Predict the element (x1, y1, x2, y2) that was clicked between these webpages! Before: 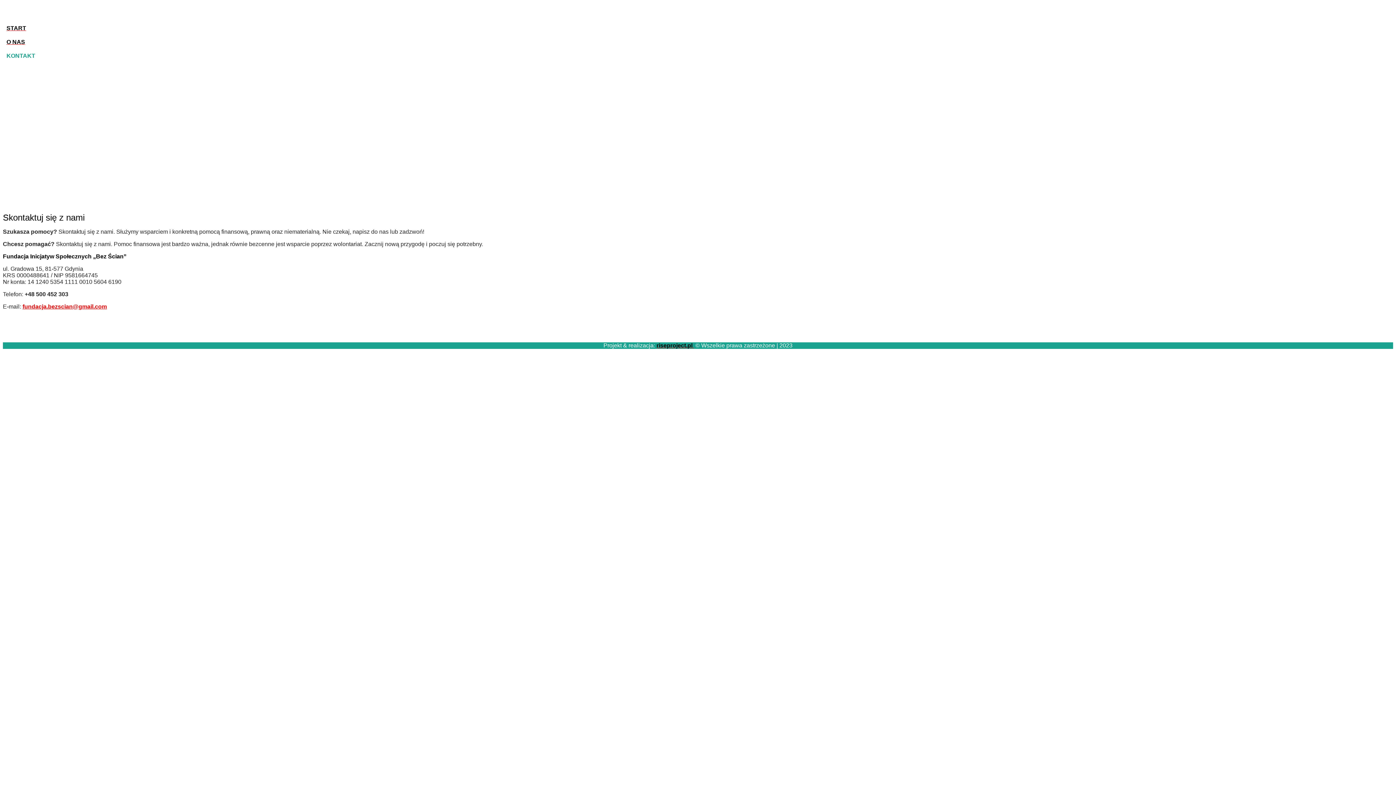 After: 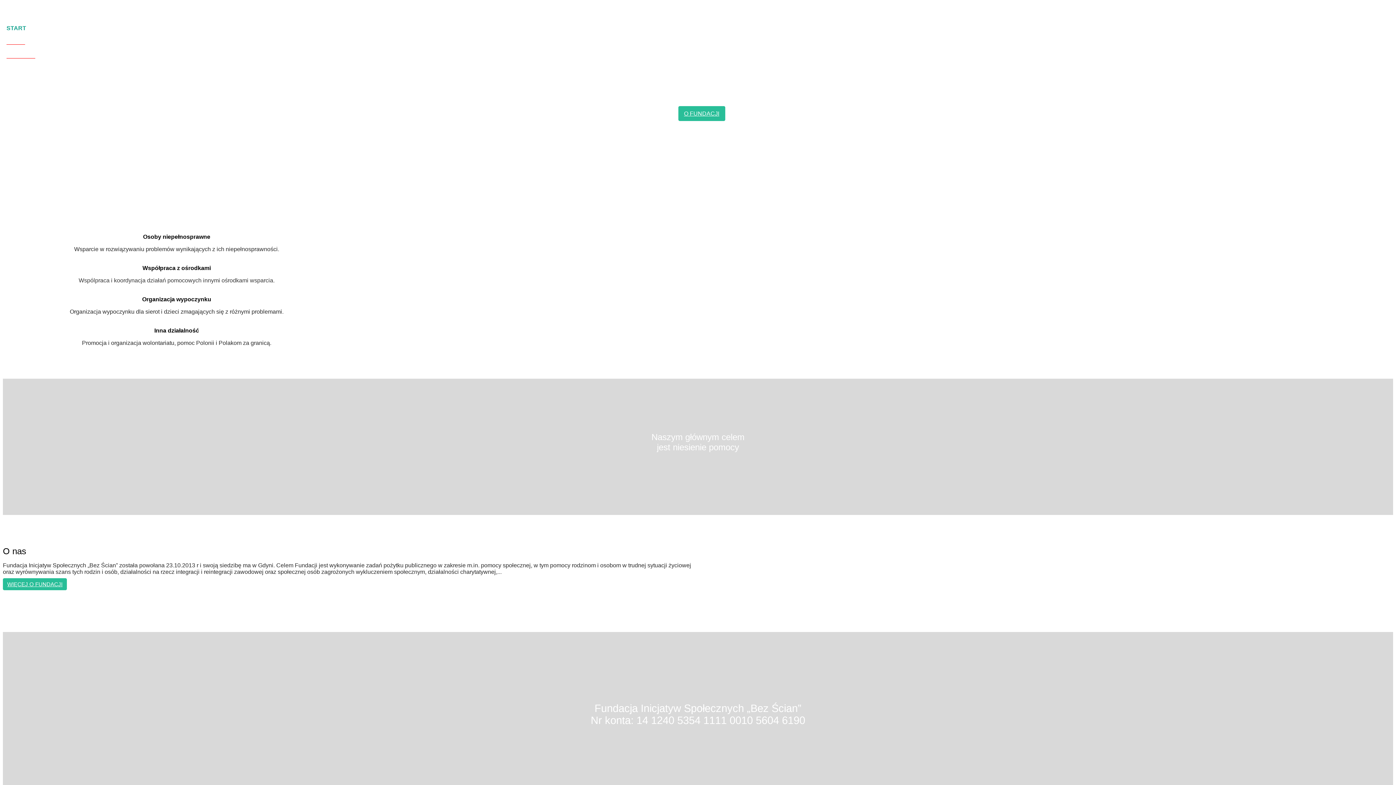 Action: label: START bbox: (6, 25, 26, 31)